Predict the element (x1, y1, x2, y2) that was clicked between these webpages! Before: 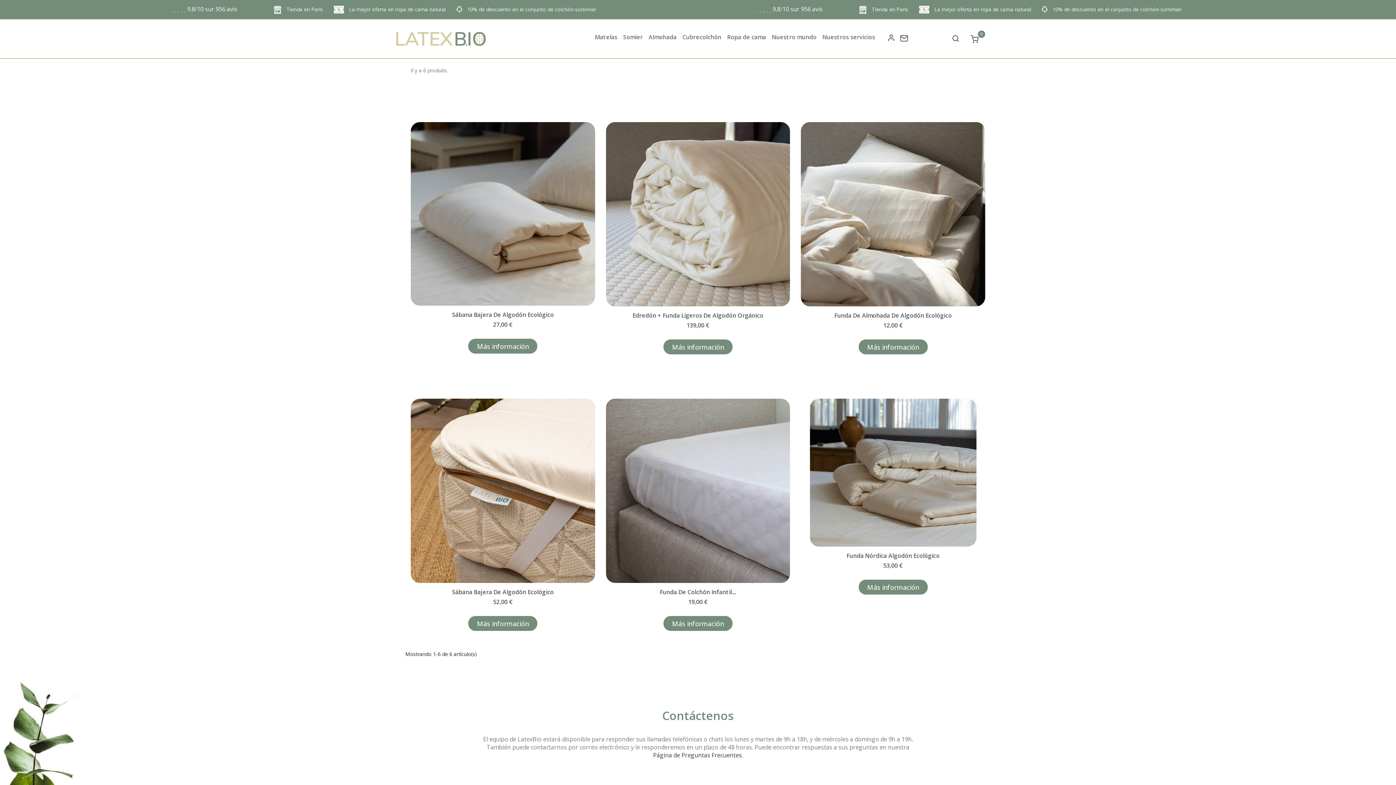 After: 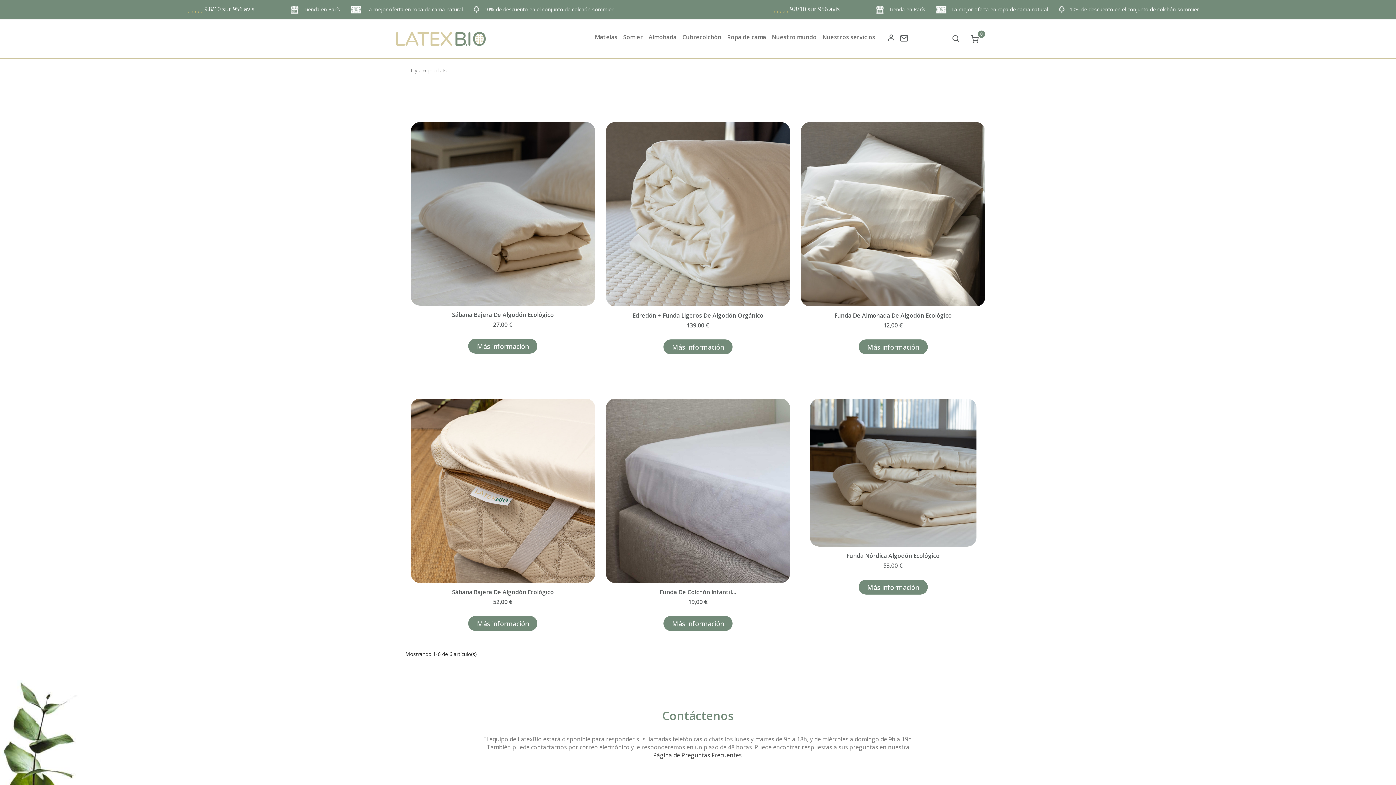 Action: label: Nuestros servicios bbox: (819, 33, 878, 40)